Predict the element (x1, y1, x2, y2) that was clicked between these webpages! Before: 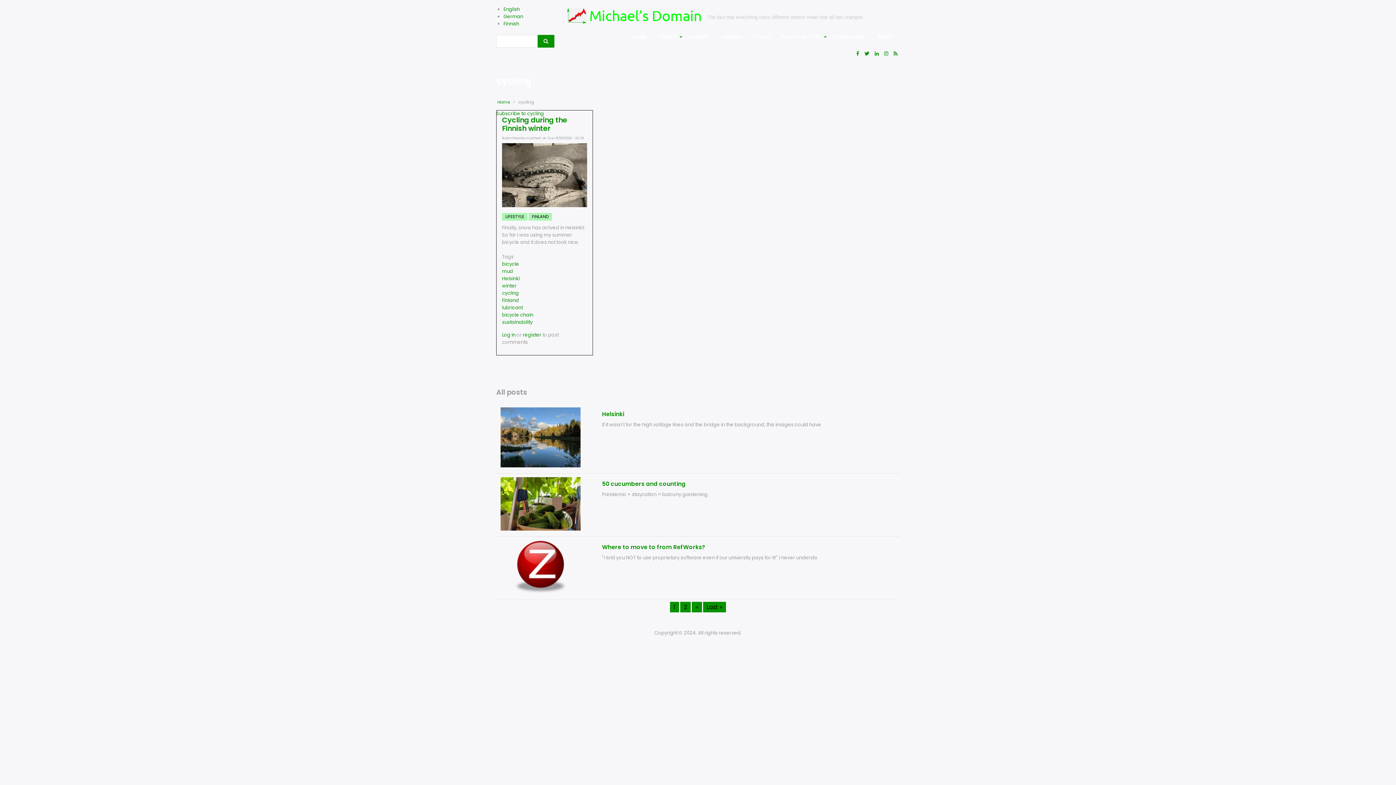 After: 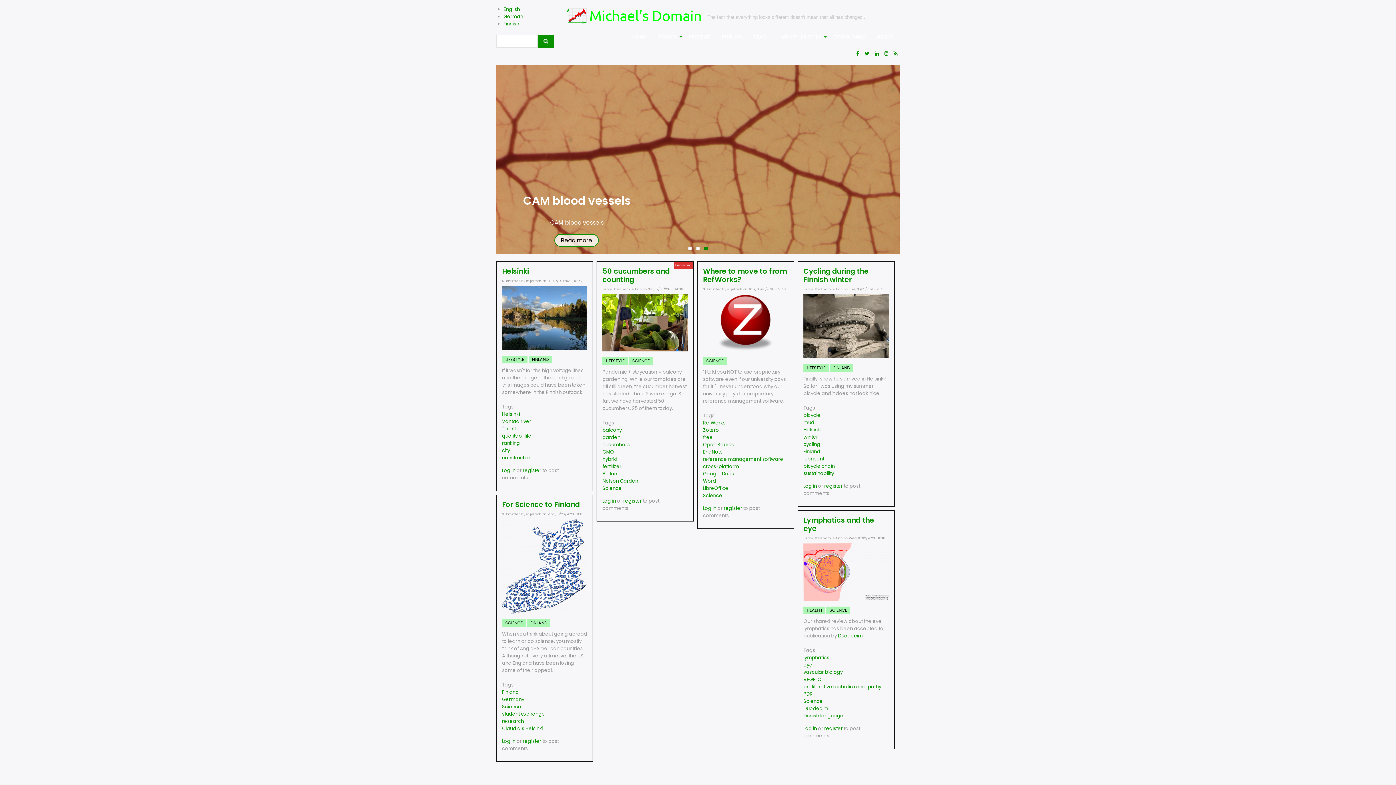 Action: bbox: (626, 27, 652, 46) label: HOME